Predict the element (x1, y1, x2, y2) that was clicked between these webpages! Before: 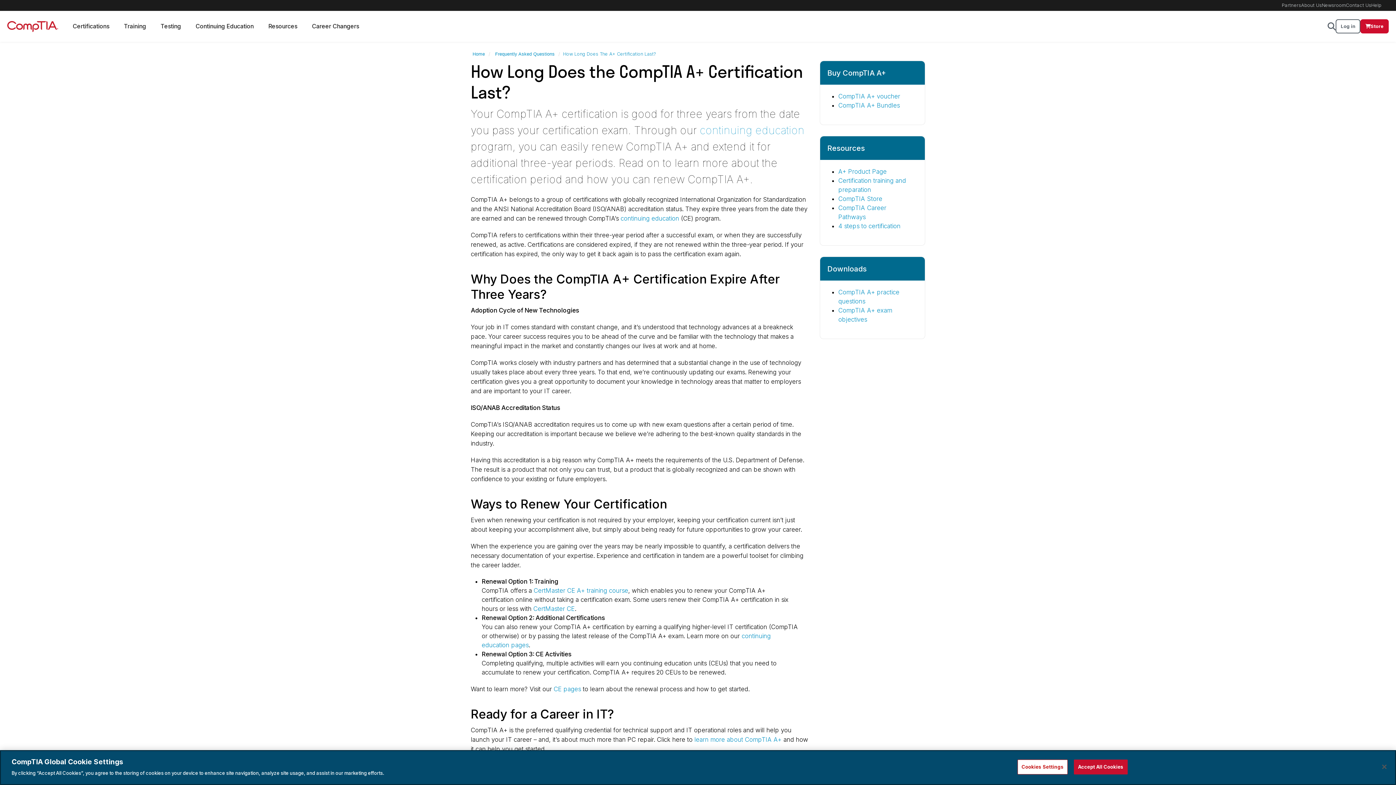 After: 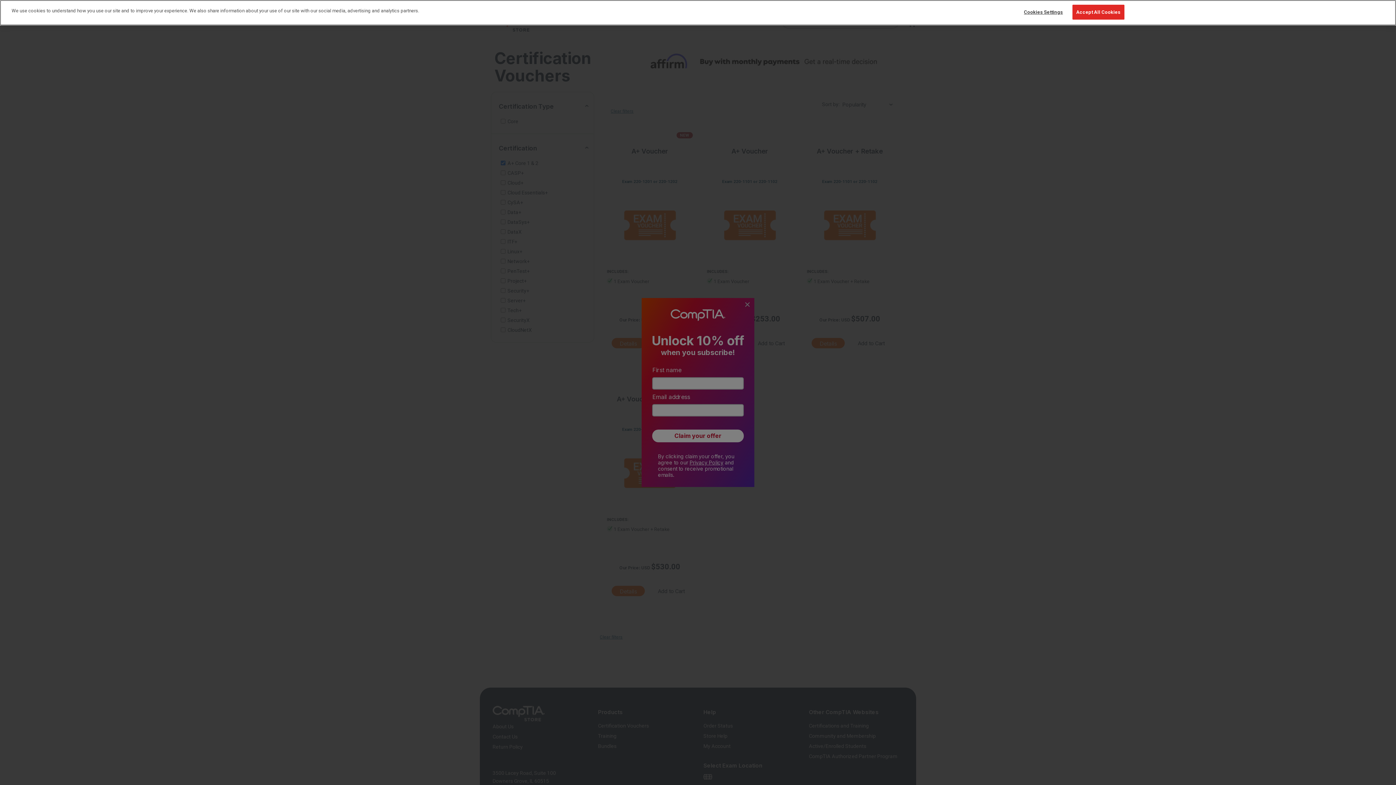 Action: bbox: (838, 92, 900, 100) label: CompTIA A+ voucher